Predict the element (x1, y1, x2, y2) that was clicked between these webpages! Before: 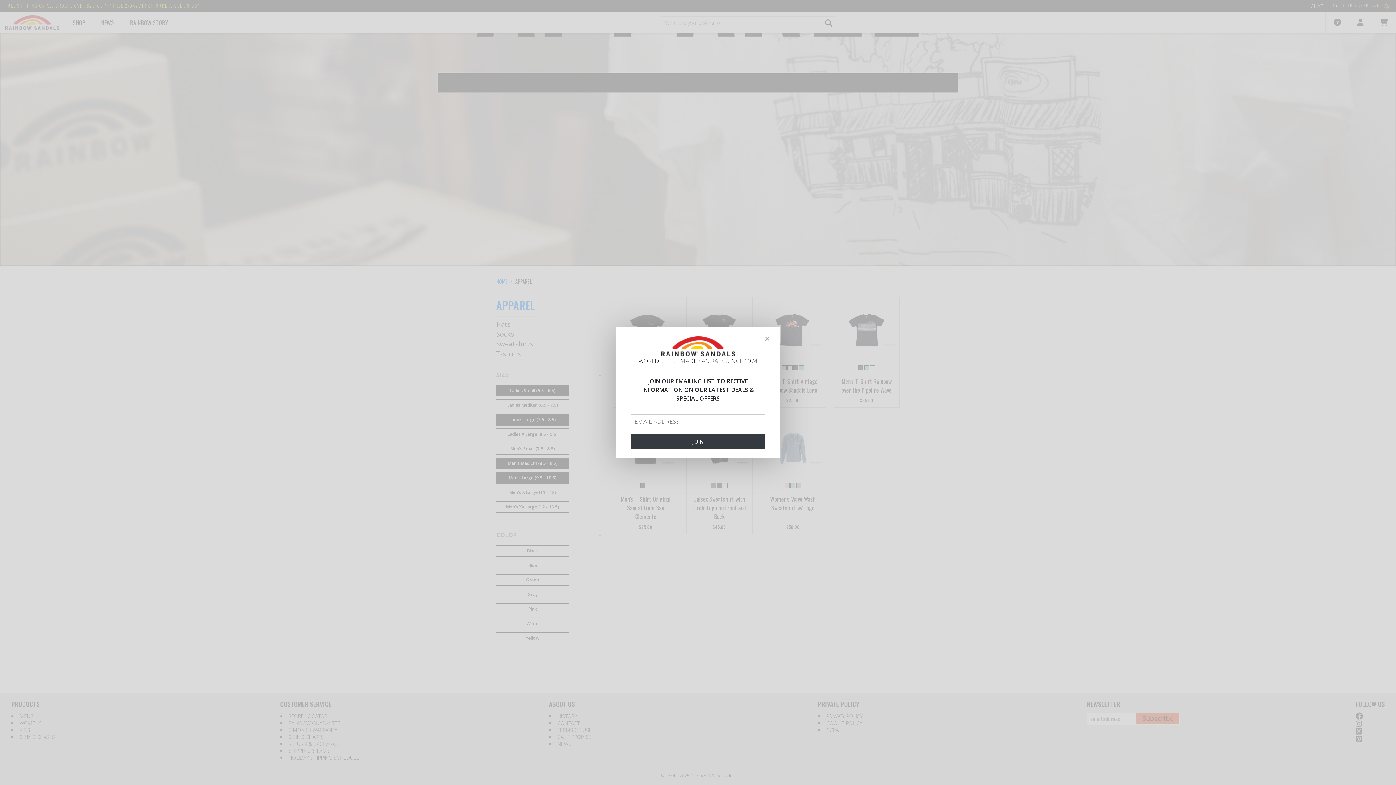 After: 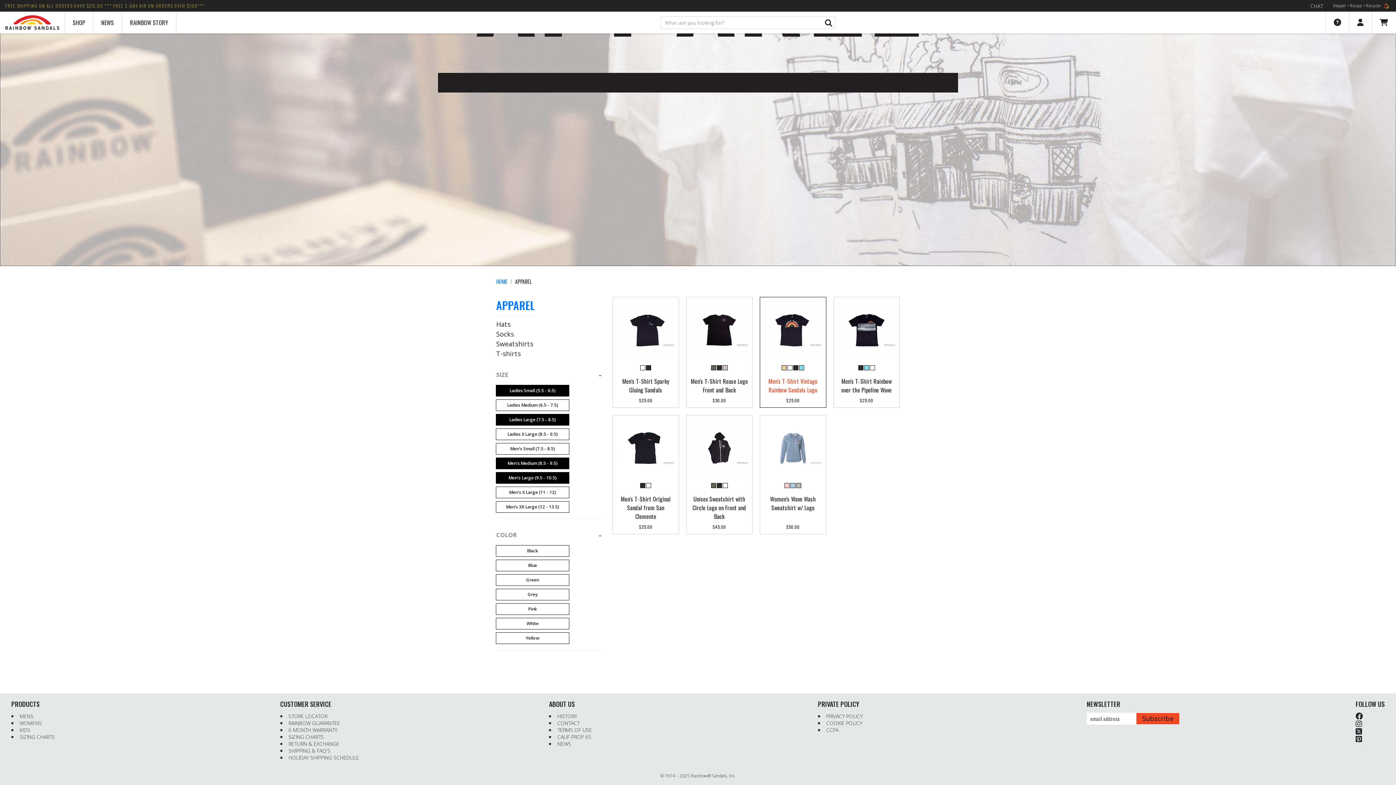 Action: label: Close bbox: (761, 334, 772, 343)